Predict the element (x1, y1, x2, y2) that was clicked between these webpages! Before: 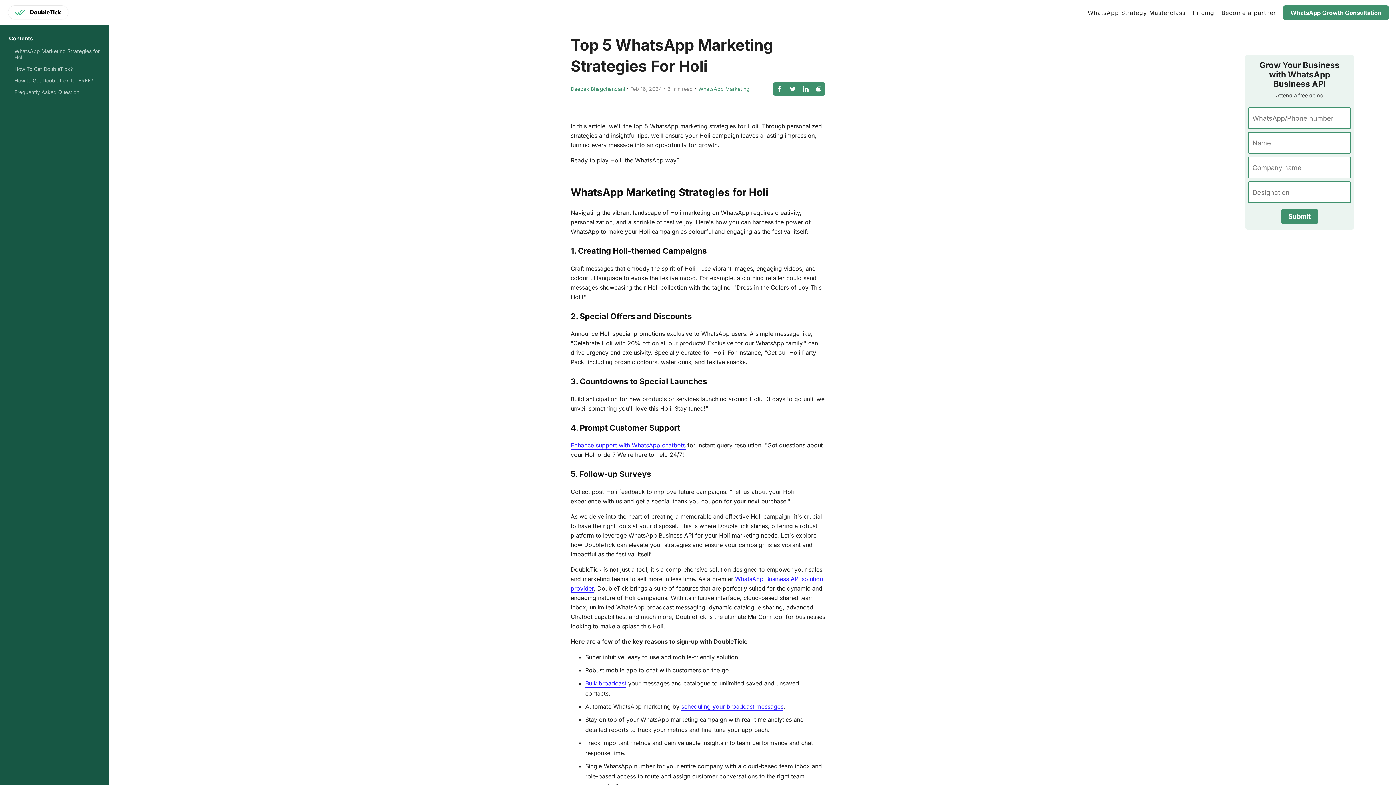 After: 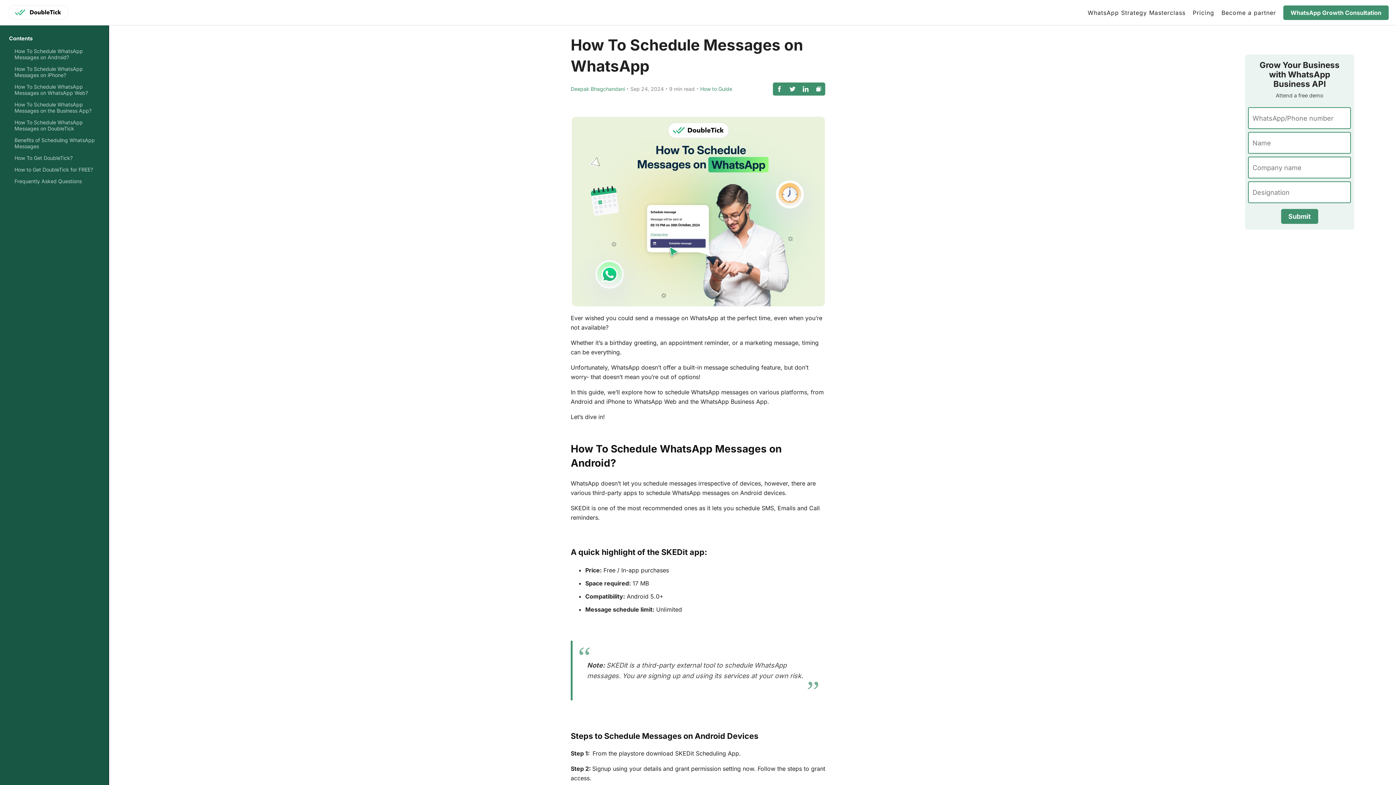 Action: bbox: (681, 703, 783, 711) label: scheduling your broadcast messages